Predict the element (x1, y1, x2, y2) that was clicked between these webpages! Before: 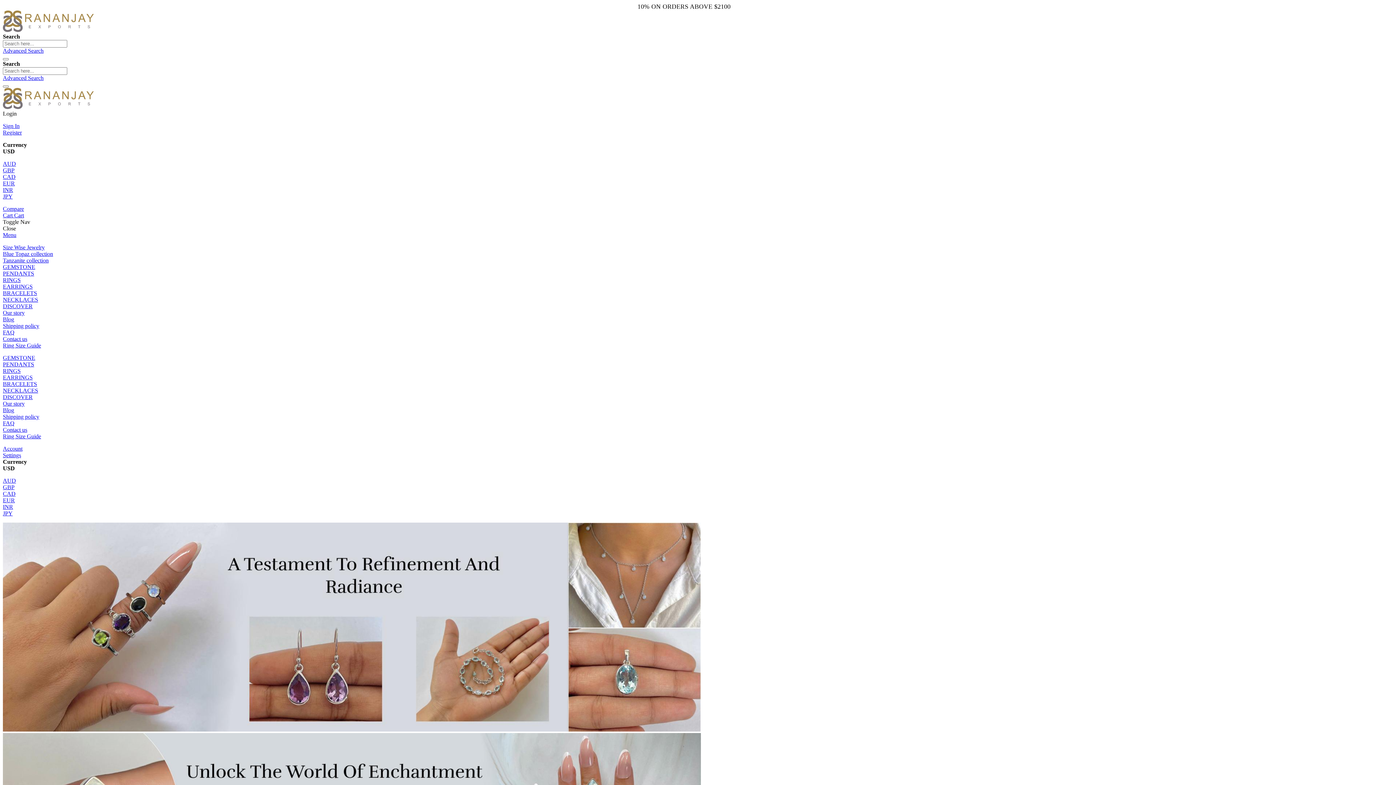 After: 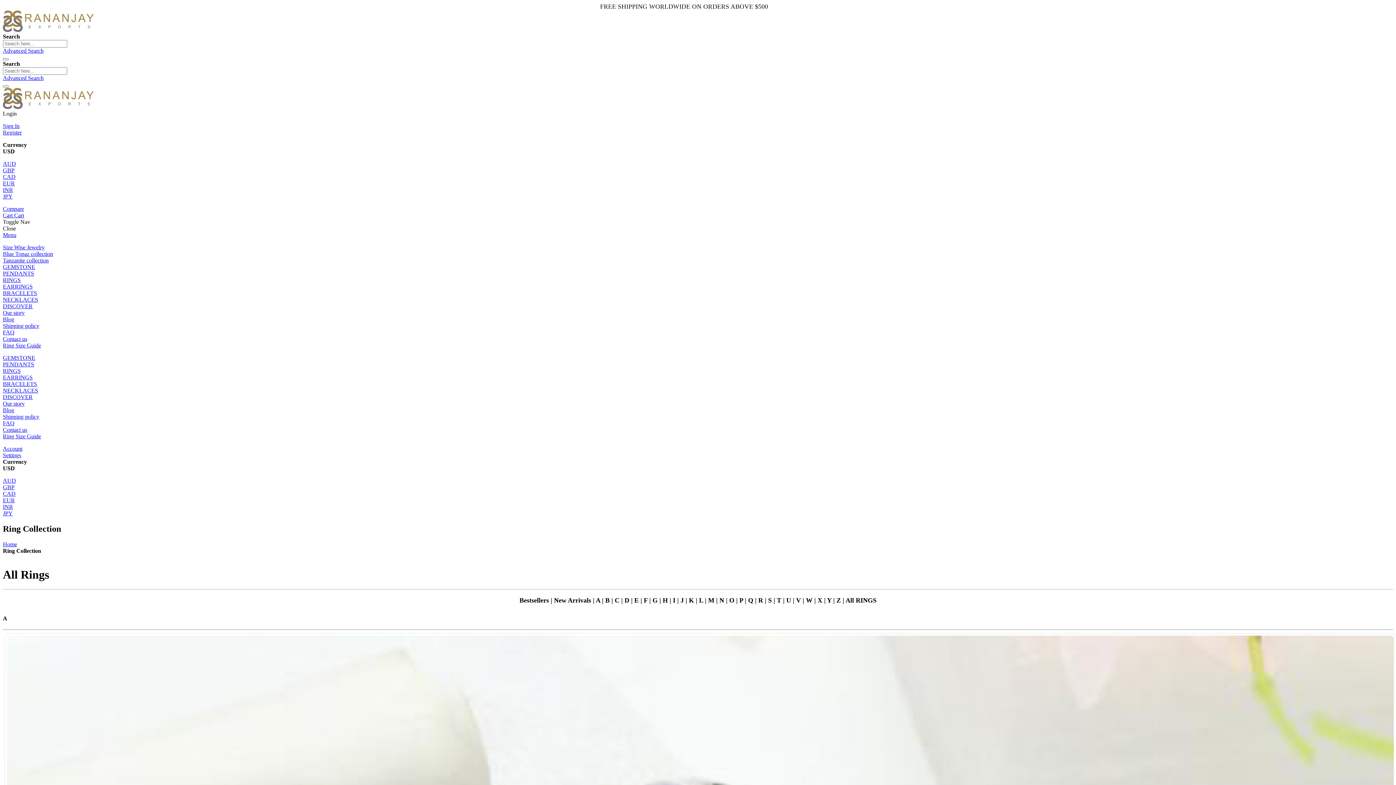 Action: bbox: (2, 277, 20, 283) label: RINGS